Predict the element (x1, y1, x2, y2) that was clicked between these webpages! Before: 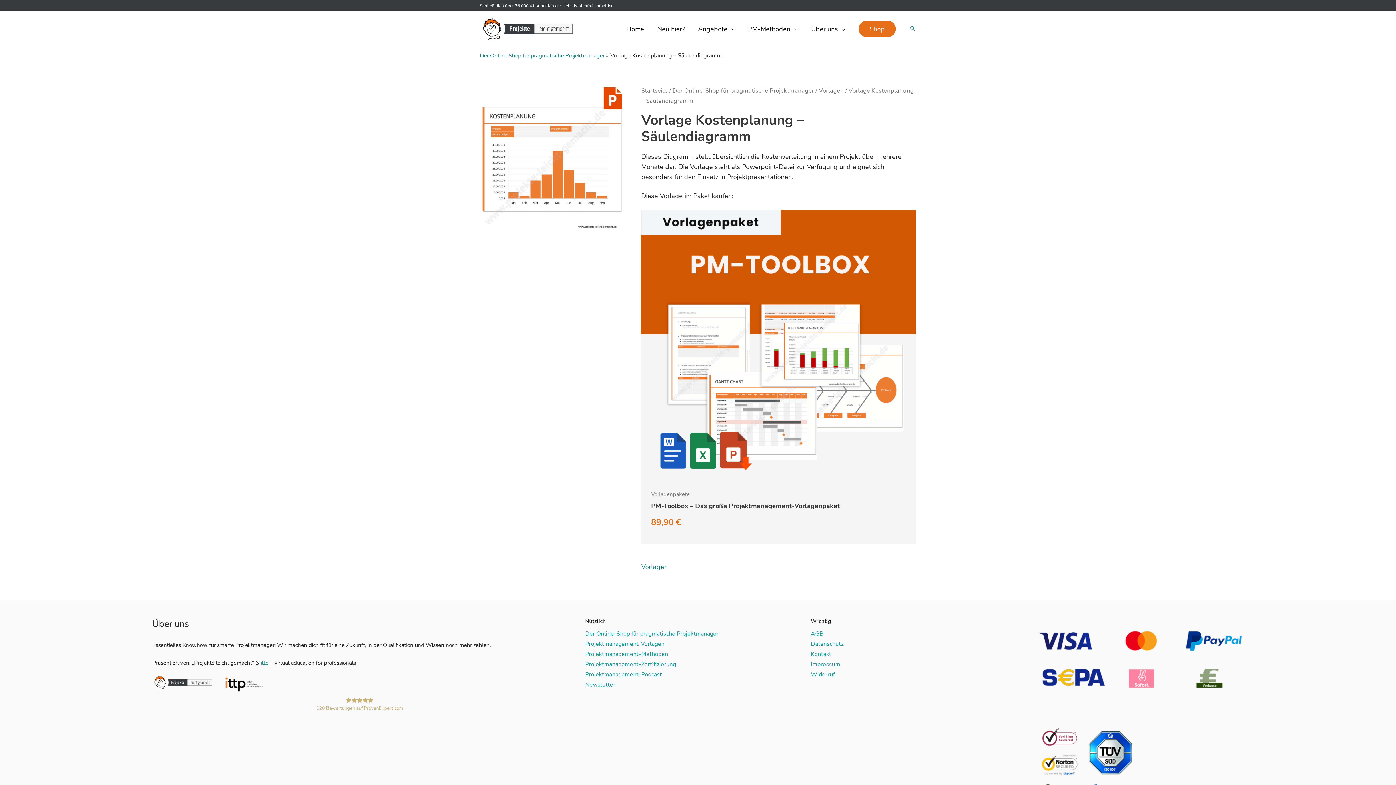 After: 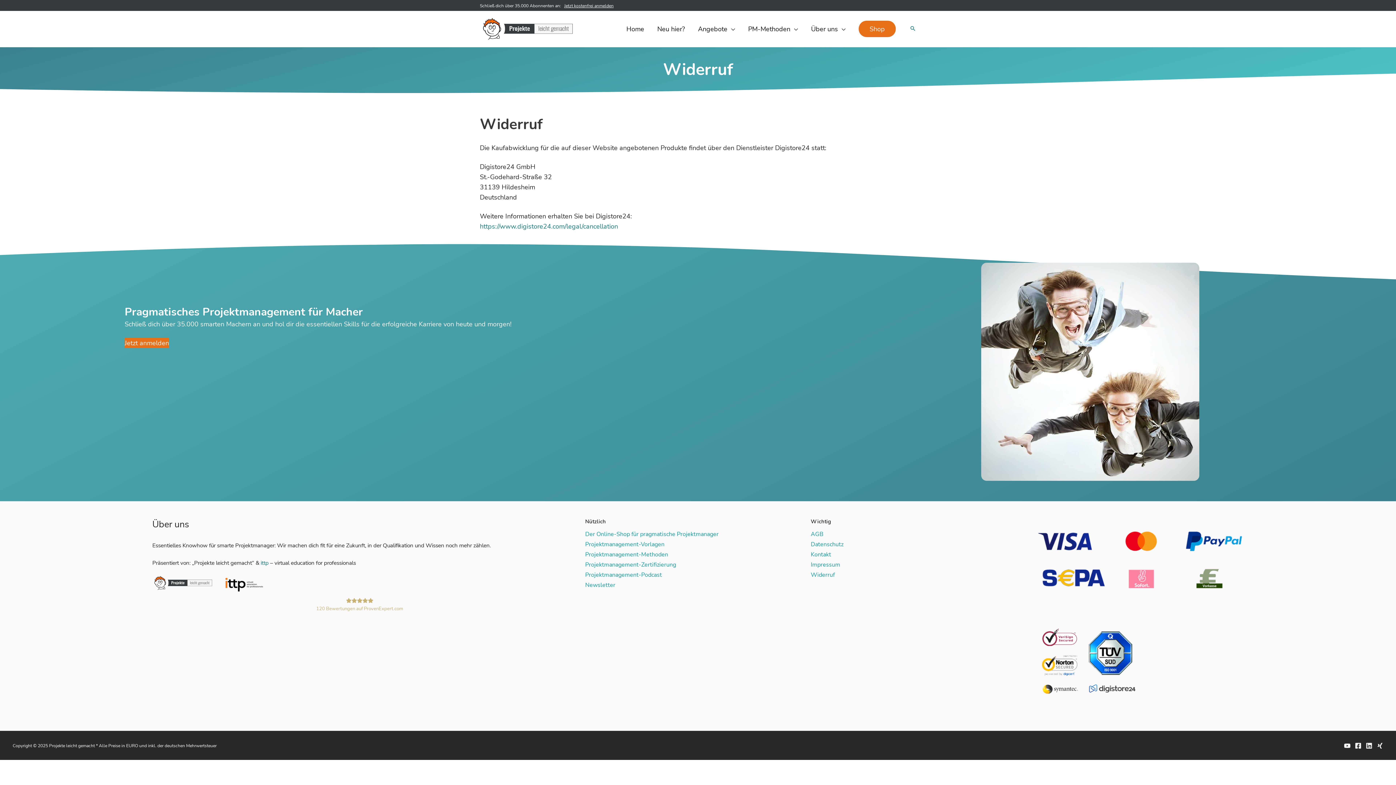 Action: label: Widerruf bbox: (810, 670, 834, 678)